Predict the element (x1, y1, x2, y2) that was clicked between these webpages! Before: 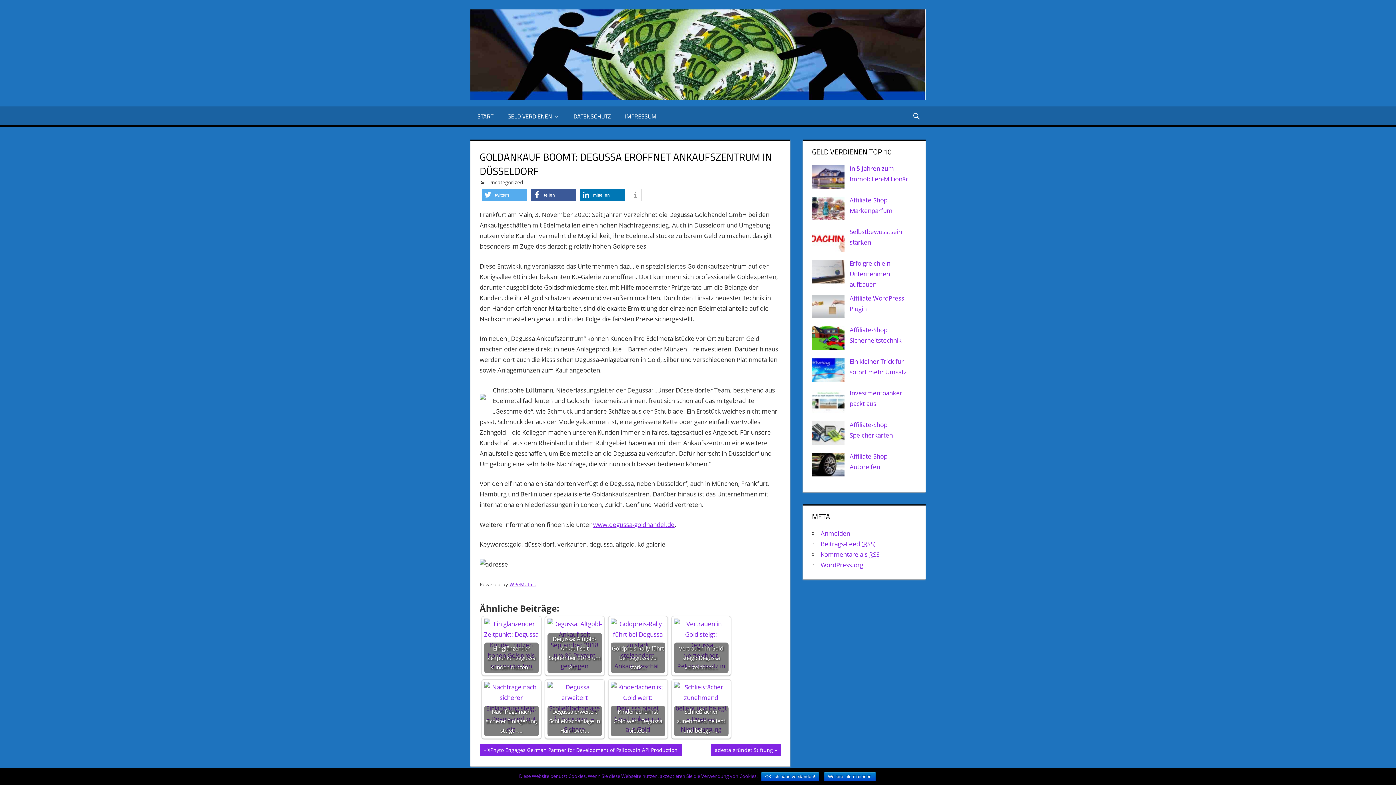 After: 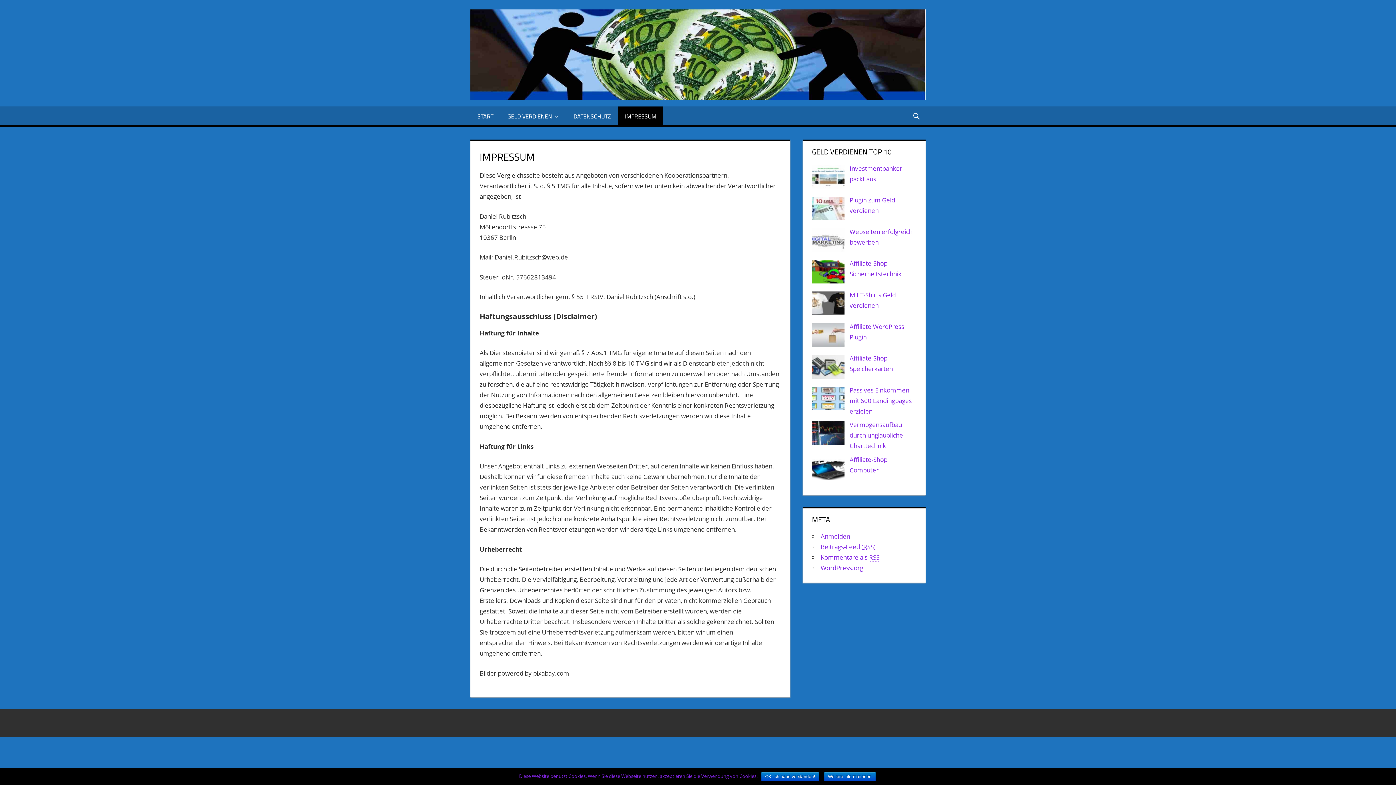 Action: bbox: (618, 106, 663, 125) label: IMPRESSUM